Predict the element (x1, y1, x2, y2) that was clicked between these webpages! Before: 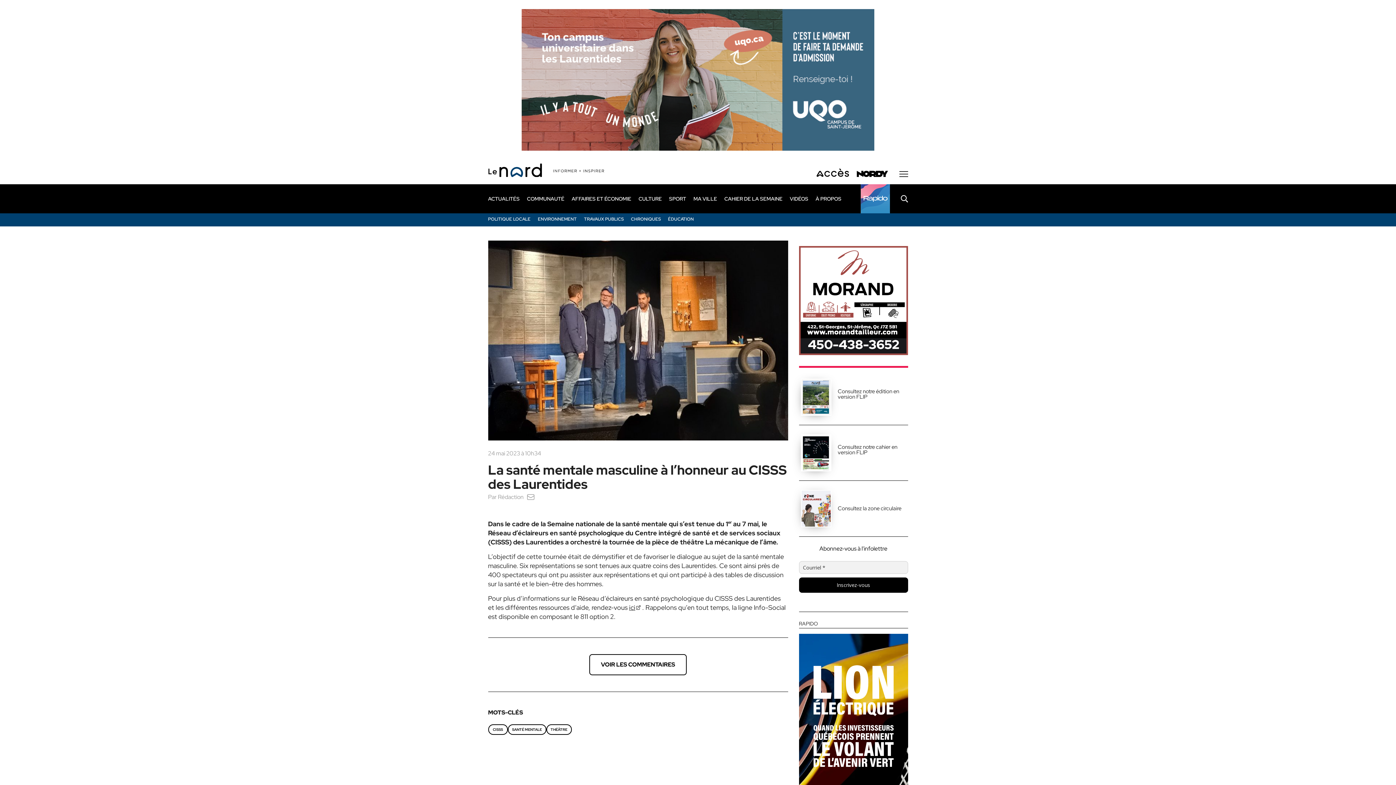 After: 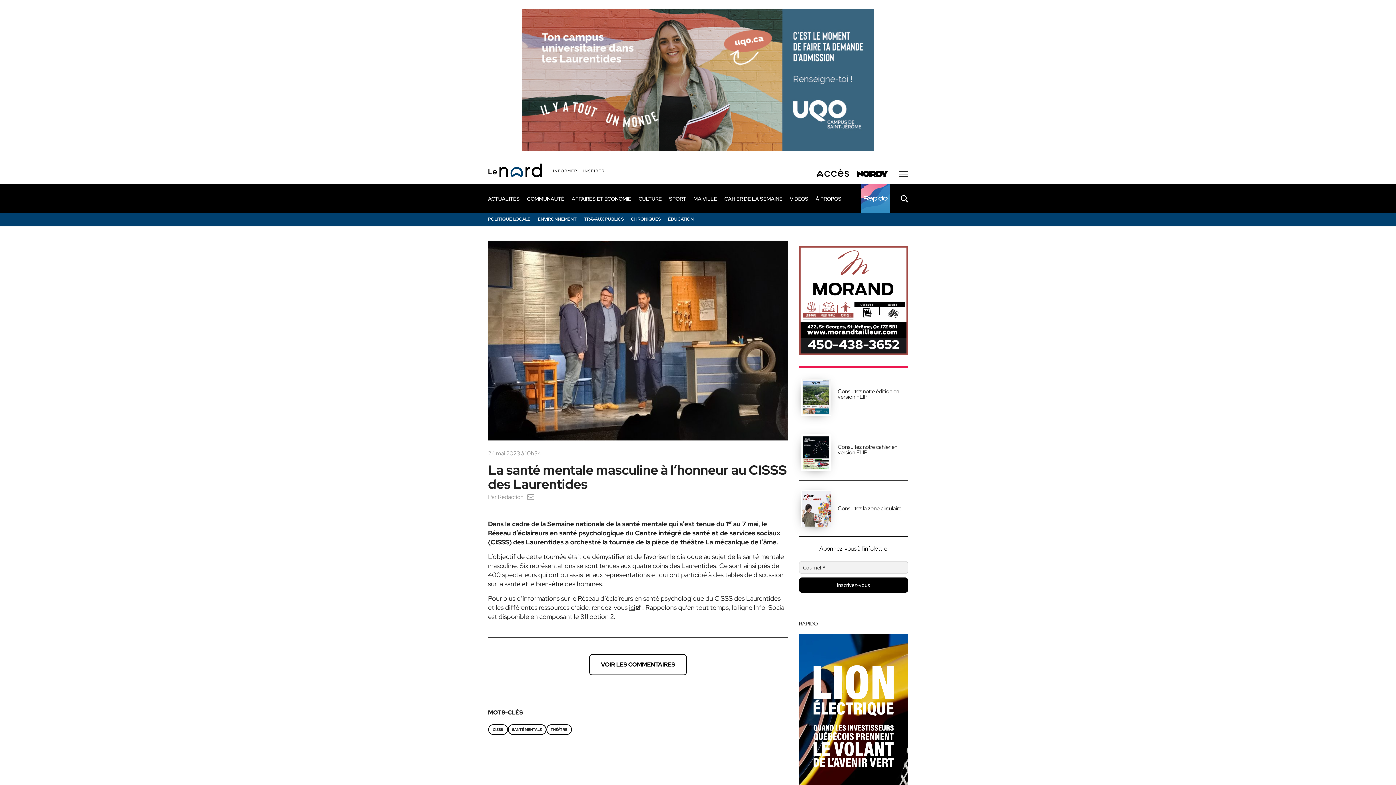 Action: label: Rapido bbox: (860, 184, 890, 213)